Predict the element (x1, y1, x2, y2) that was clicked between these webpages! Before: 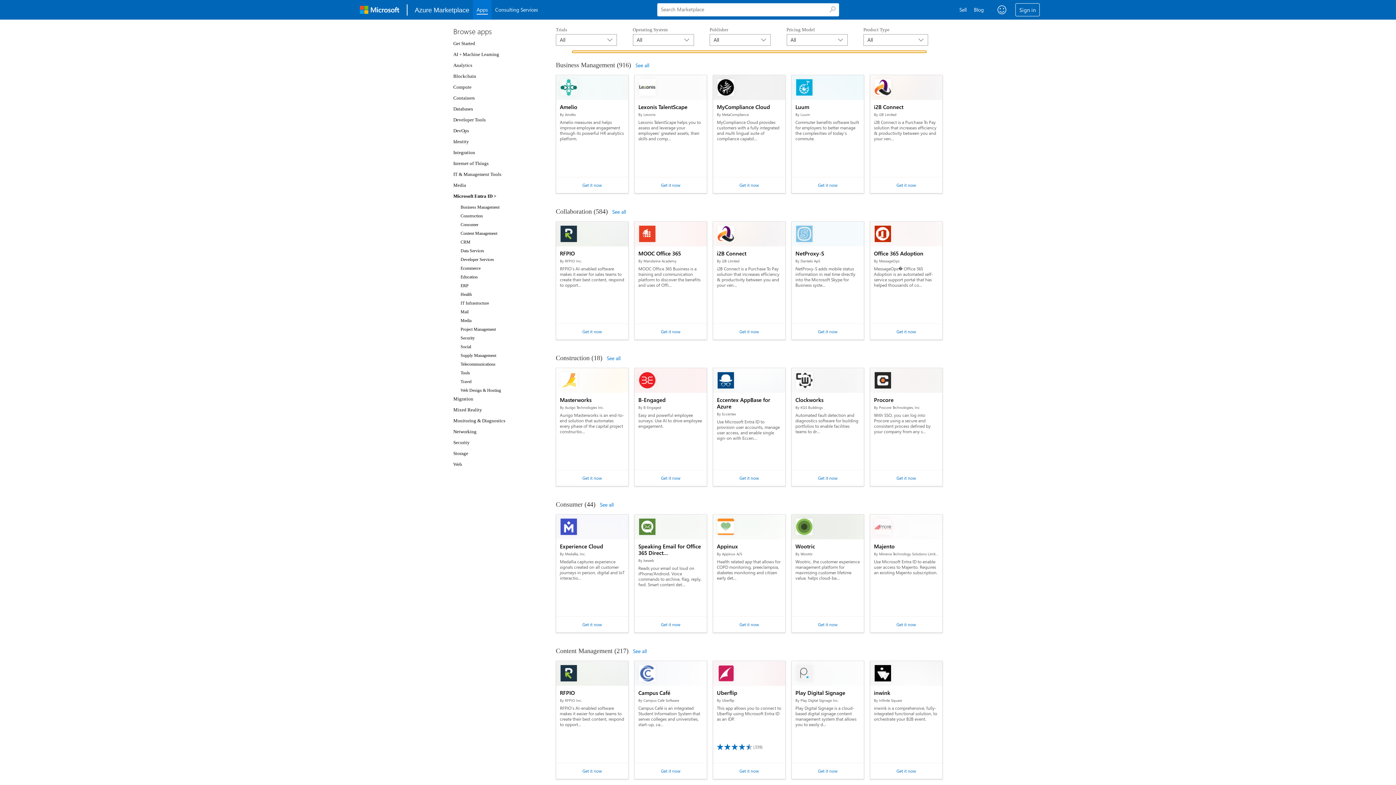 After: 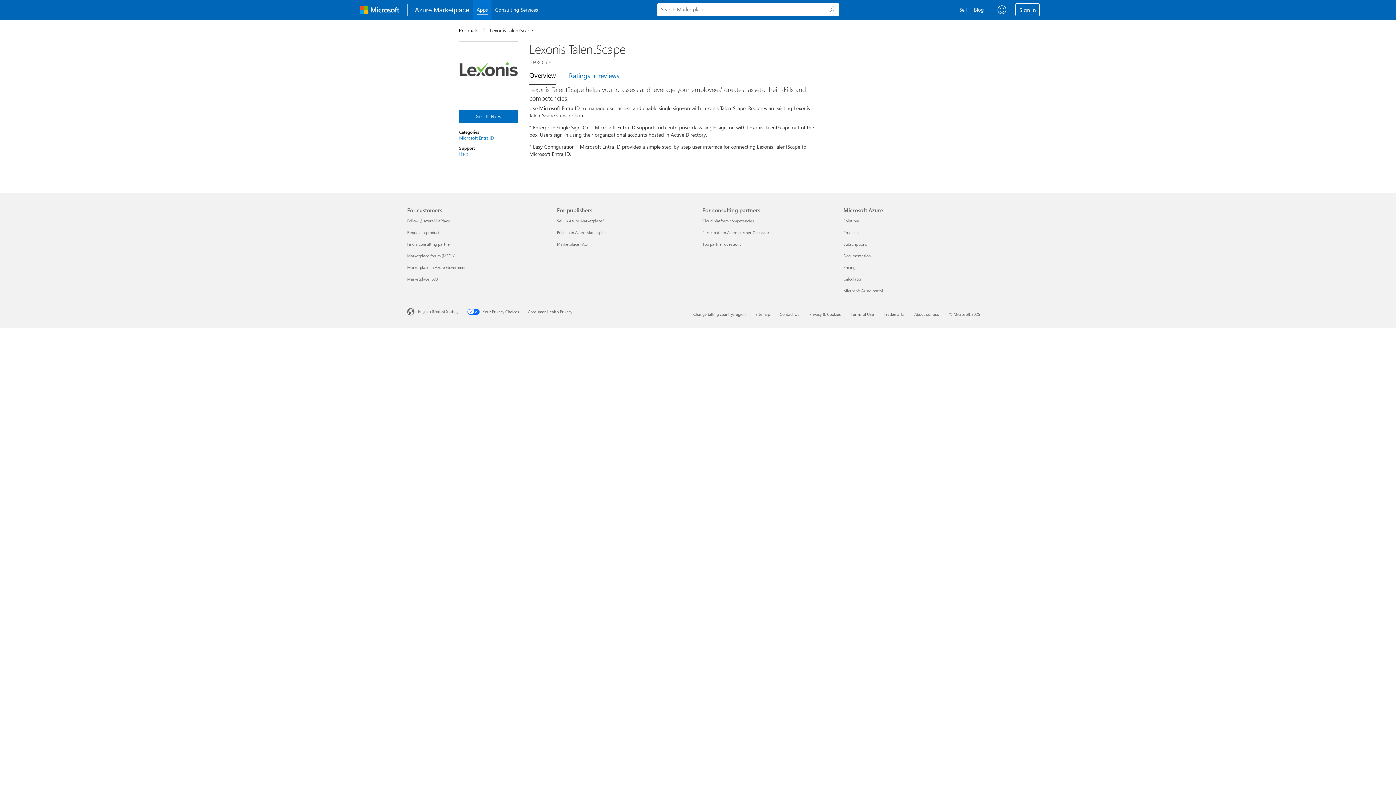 Action: label: Lexonis TalentScape
By Lexonis
Lexonis TalentScape helps you to assess and leverage your employees' greatest assets, their skills and comp... bbox: (634, 75, 706, 100)